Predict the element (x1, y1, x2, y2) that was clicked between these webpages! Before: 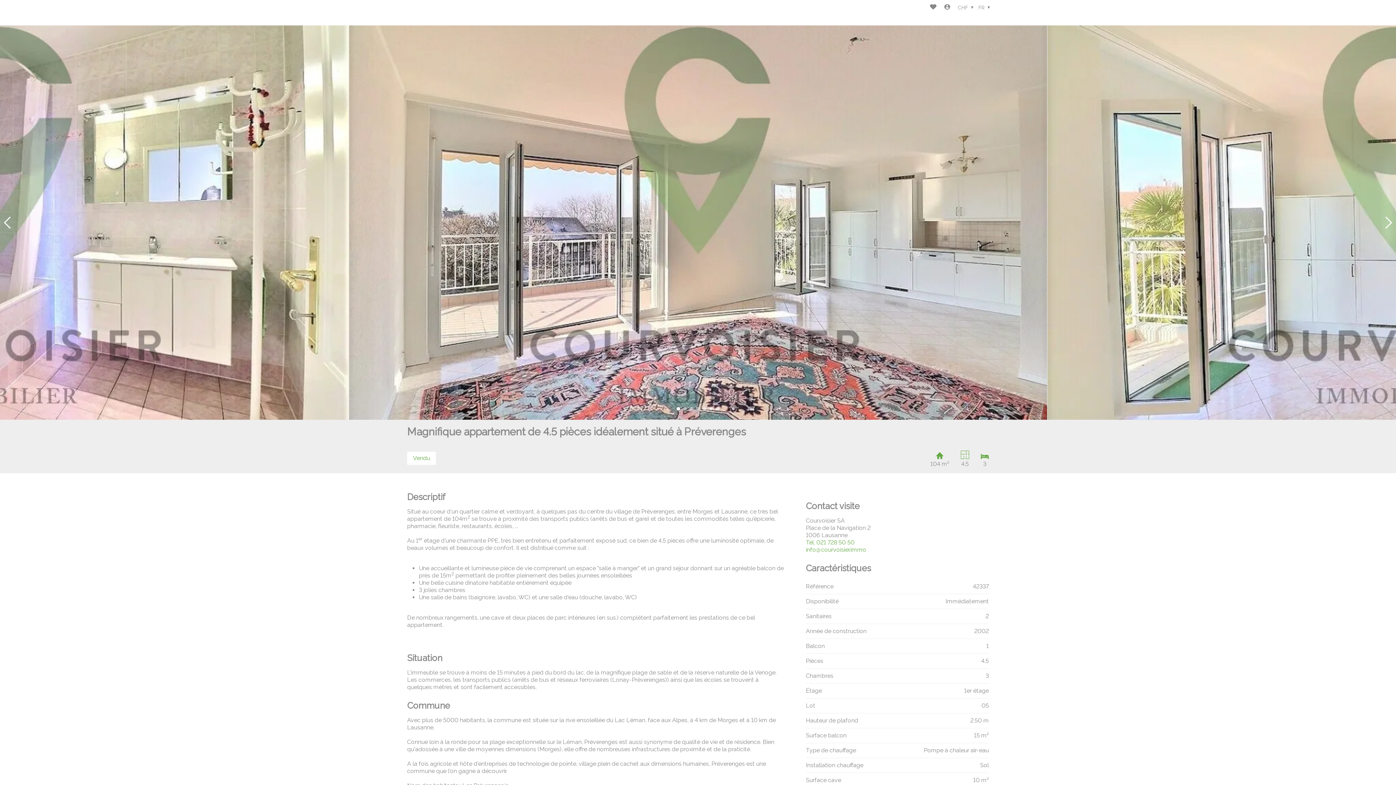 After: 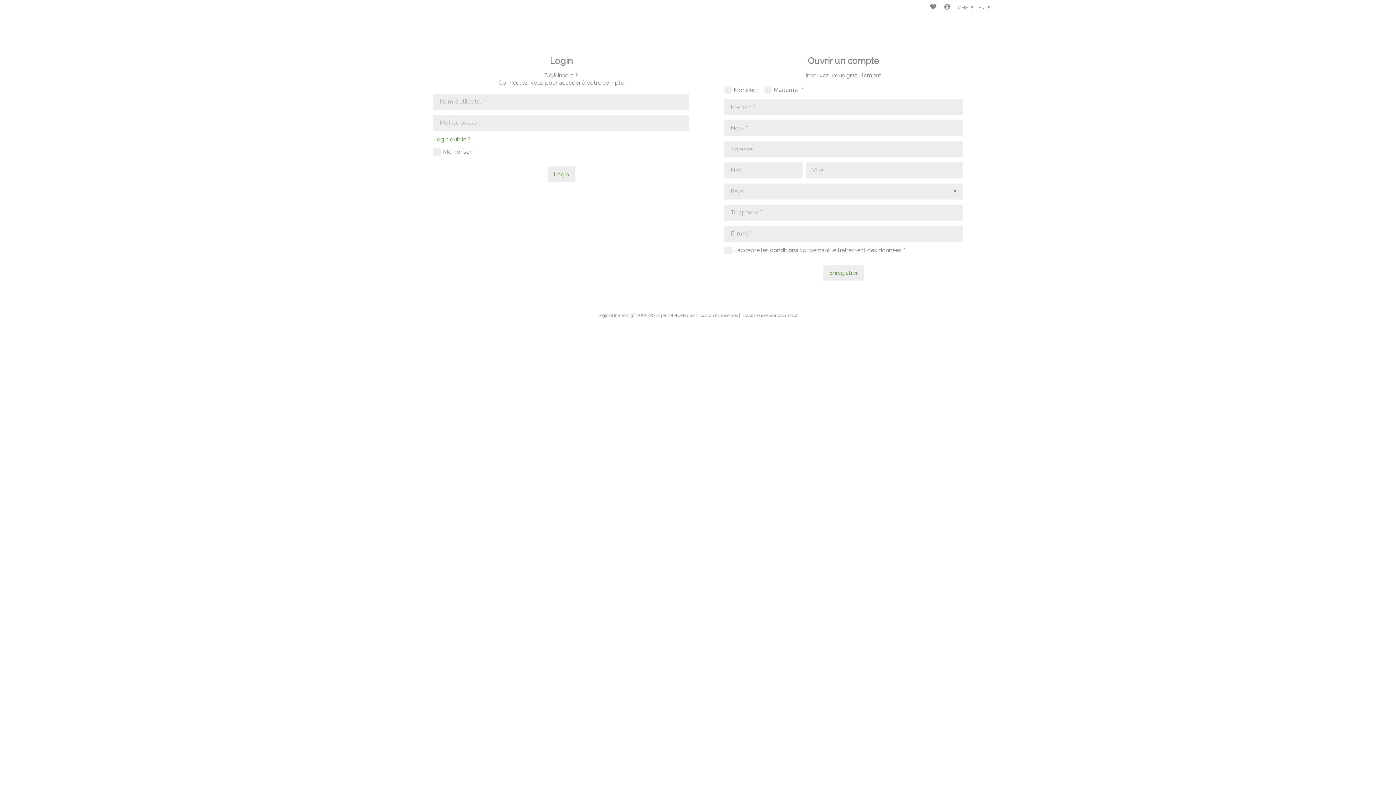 Action: label: Login bbox: (944, 3, 950, 11)